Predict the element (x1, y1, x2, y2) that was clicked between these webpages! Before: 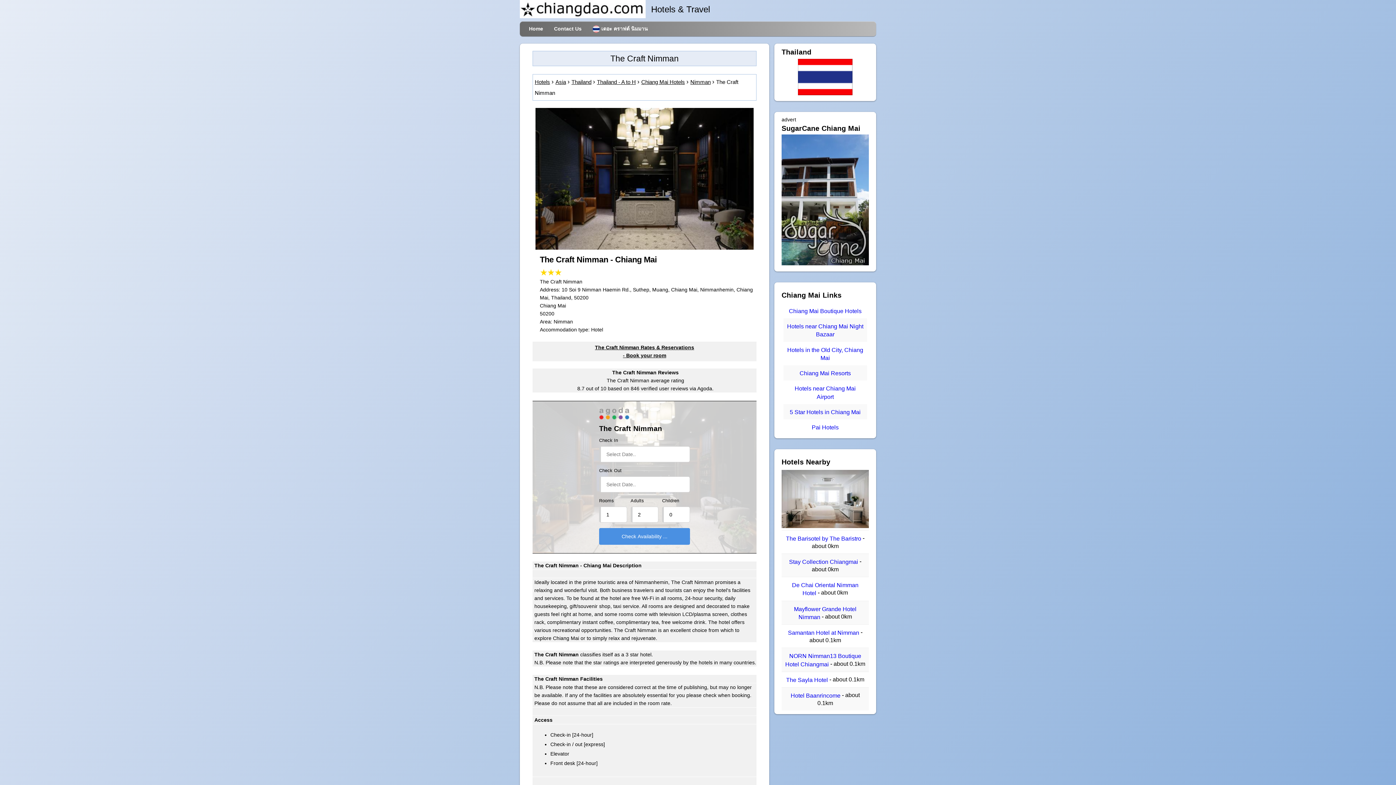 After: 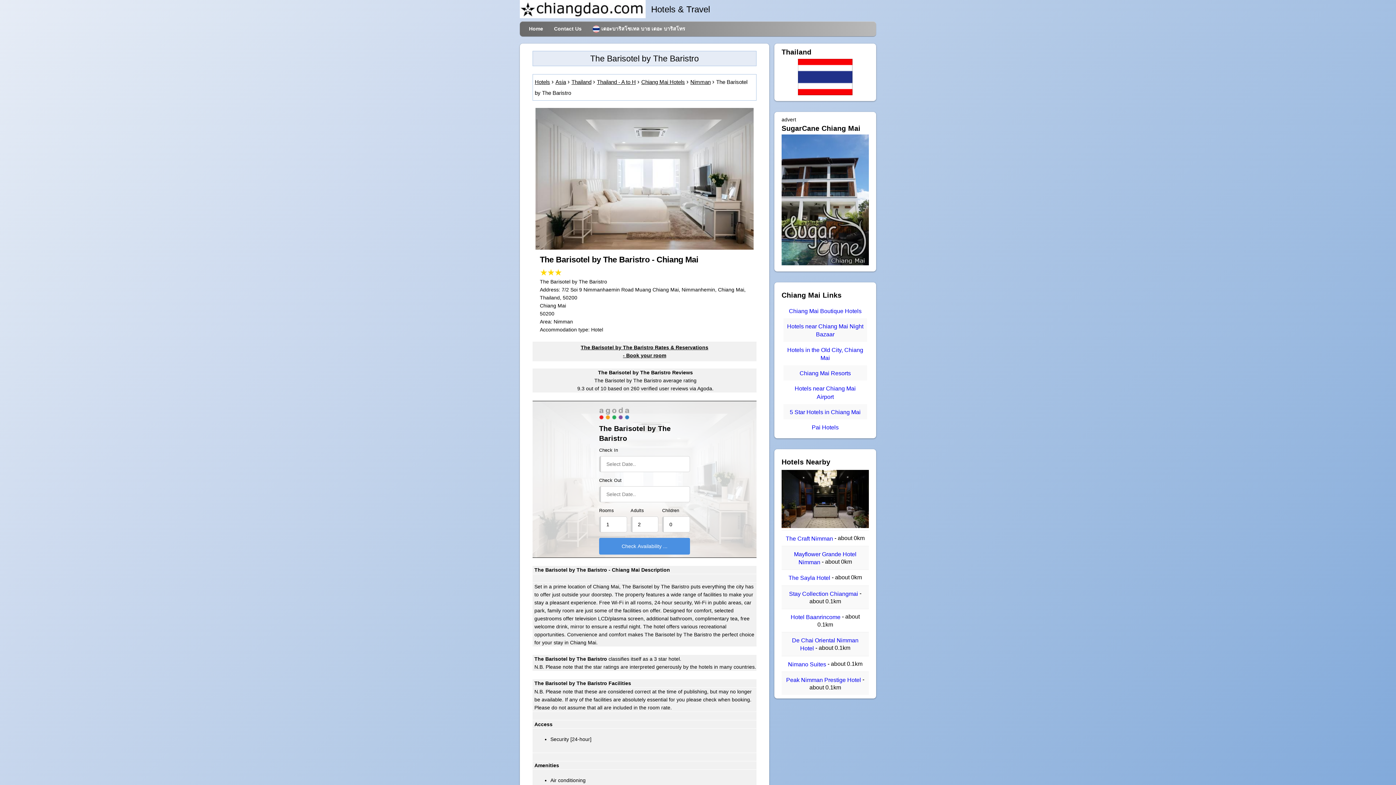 Action: bbox: (781, 523, 869, 529)